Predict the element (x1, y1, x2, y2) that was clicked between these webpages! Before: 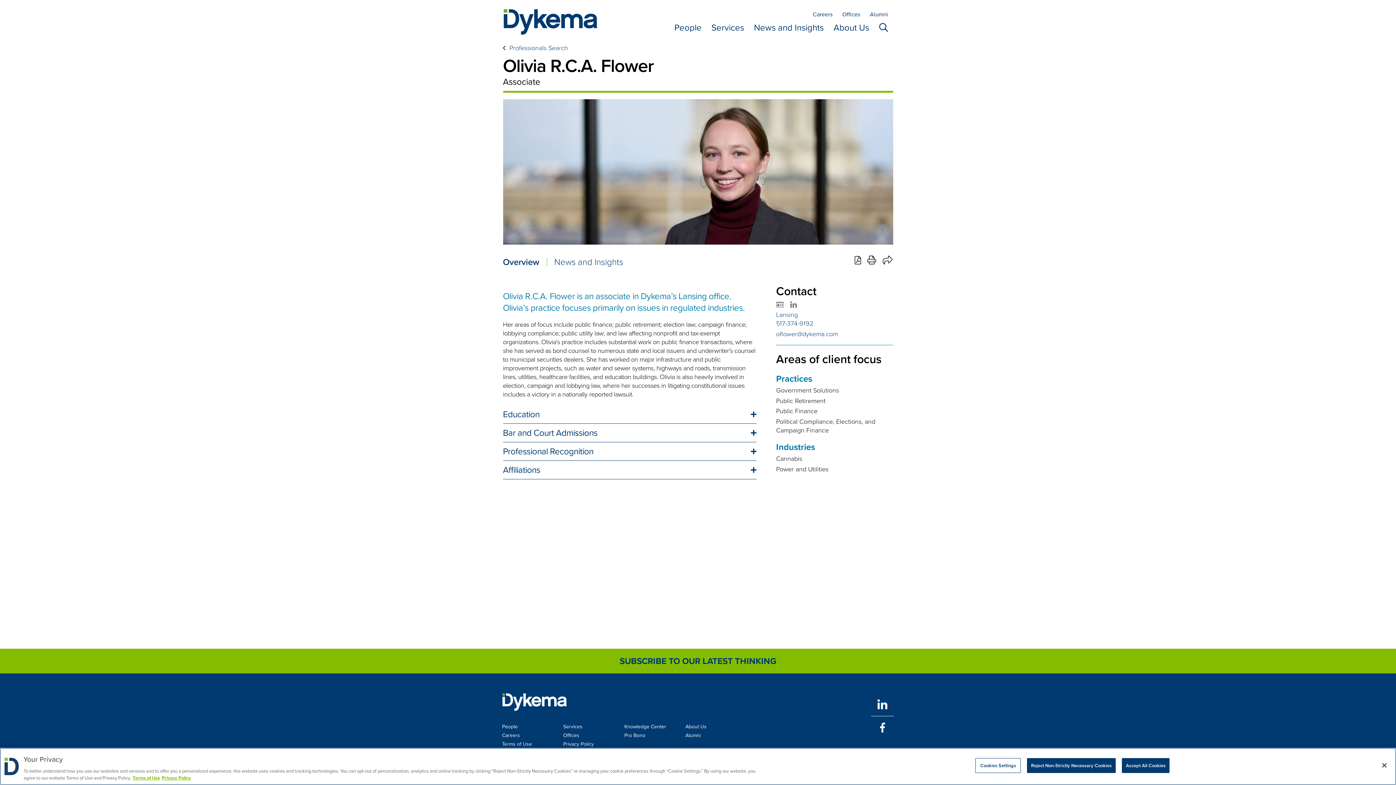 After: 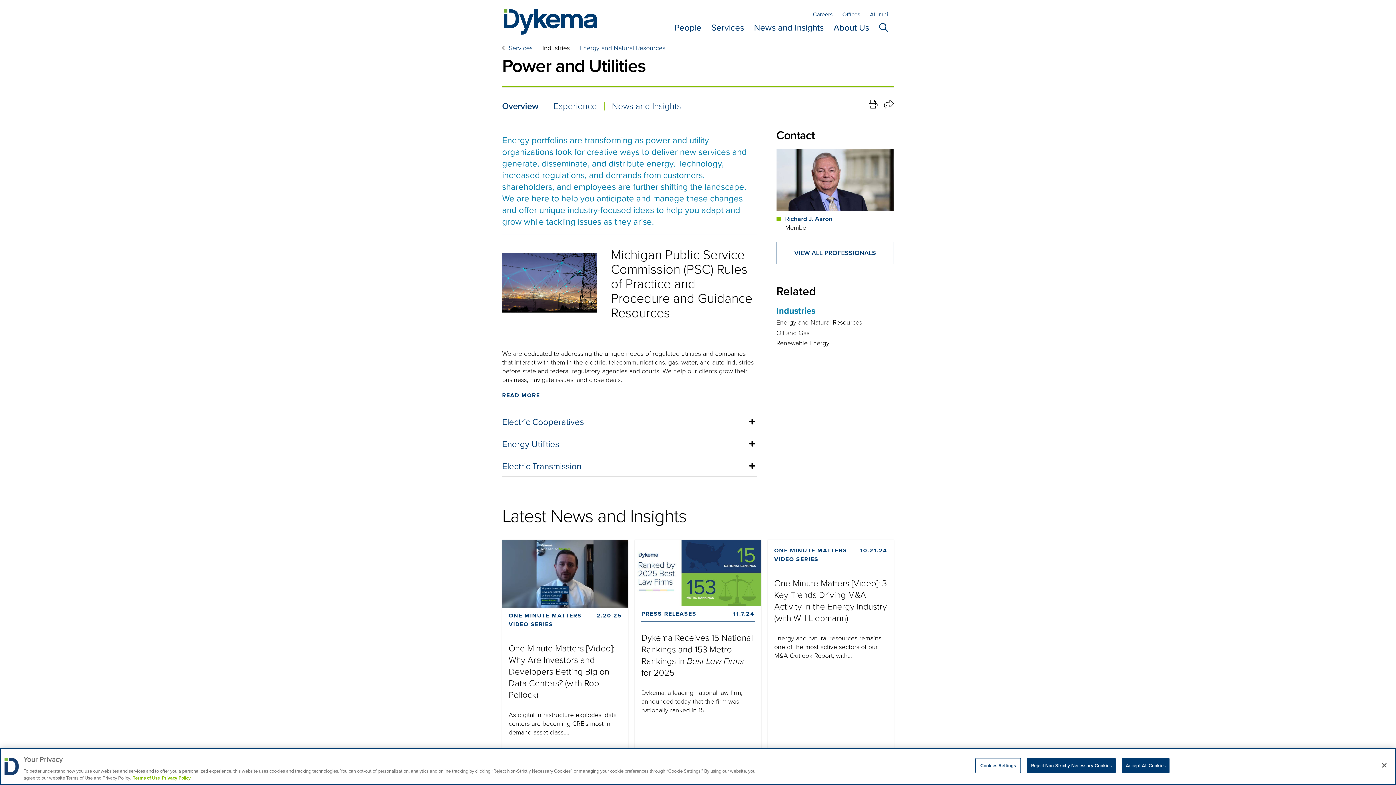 Action: bbox: (776, 464, 893, 473) label: Power and Utilities